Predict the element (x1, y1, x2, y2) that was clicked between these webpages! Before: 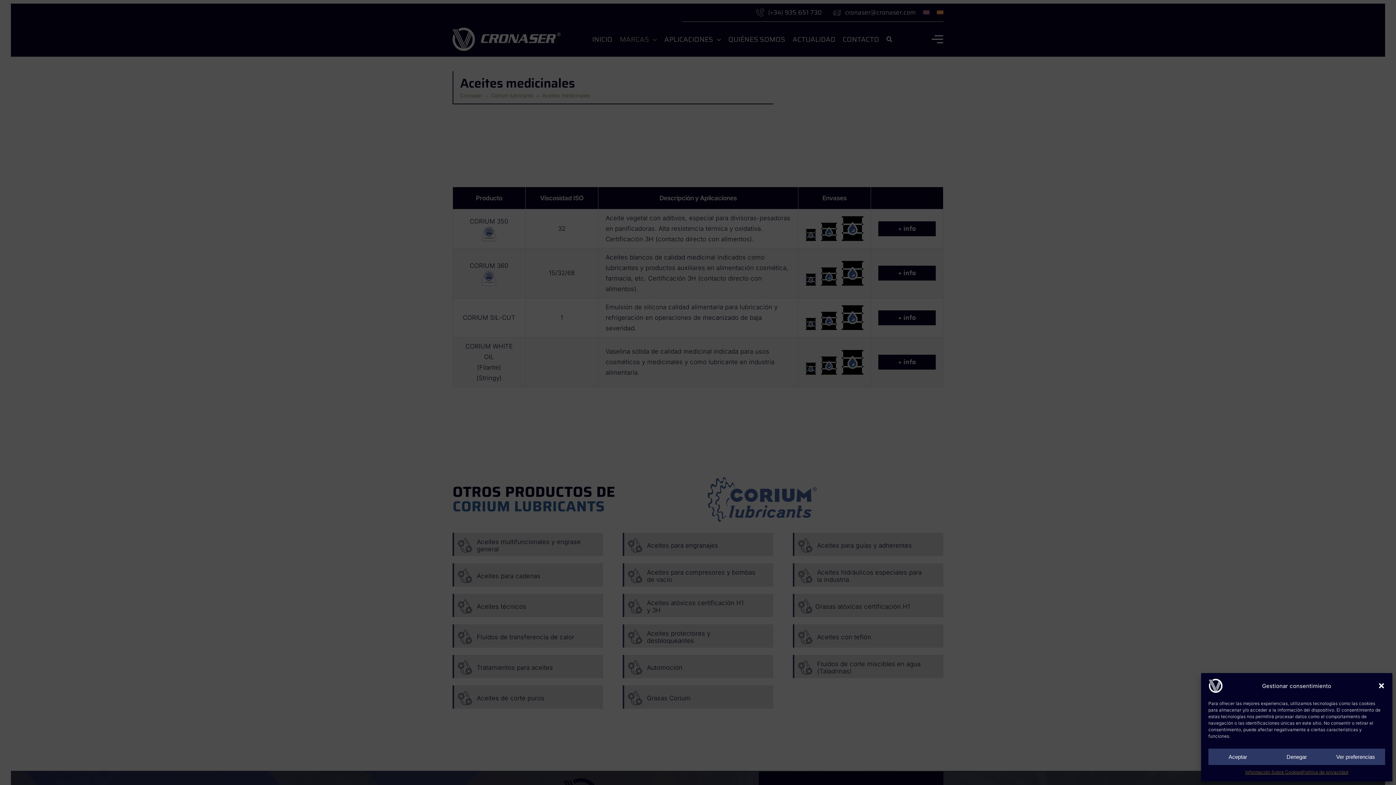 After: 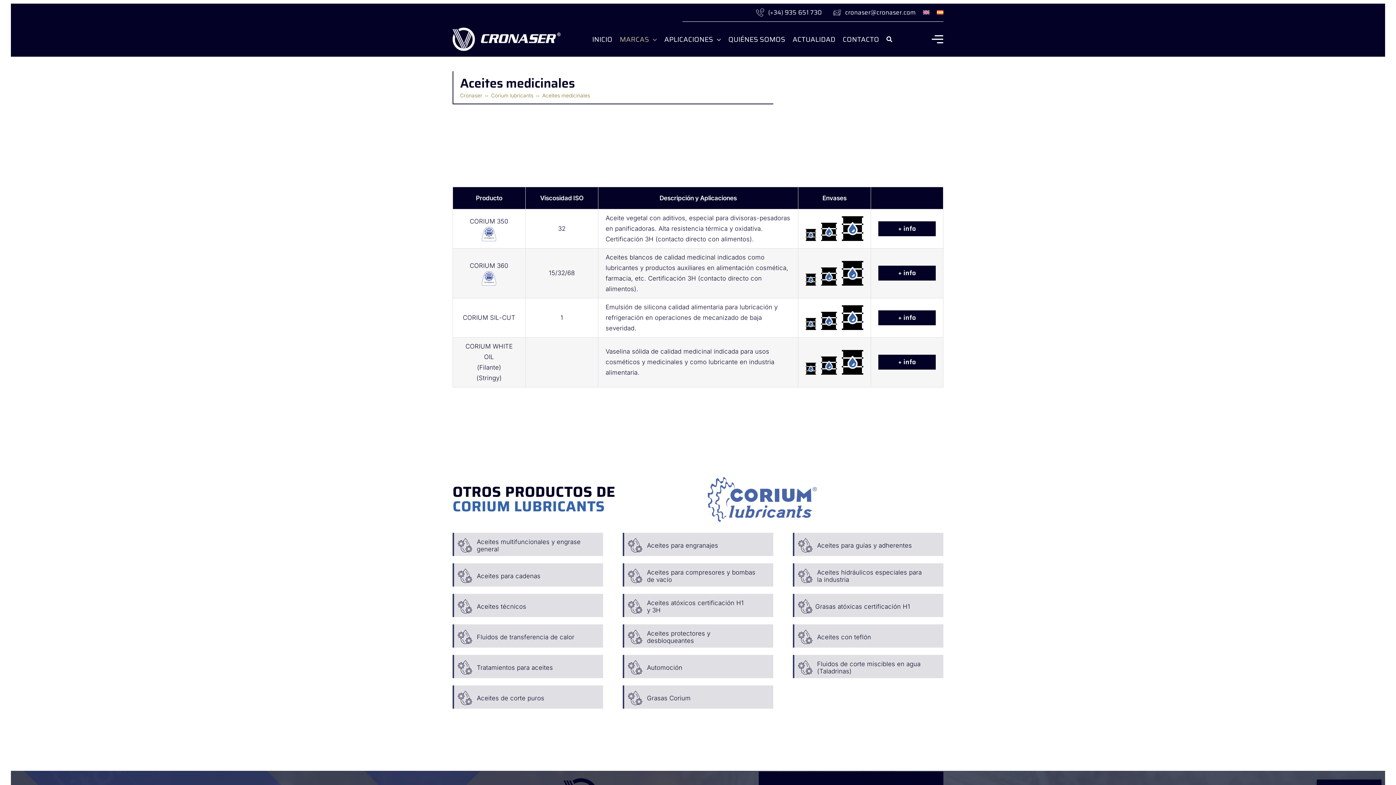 Action: bbox: (1267, 749, 1326, 765) label: Denegar